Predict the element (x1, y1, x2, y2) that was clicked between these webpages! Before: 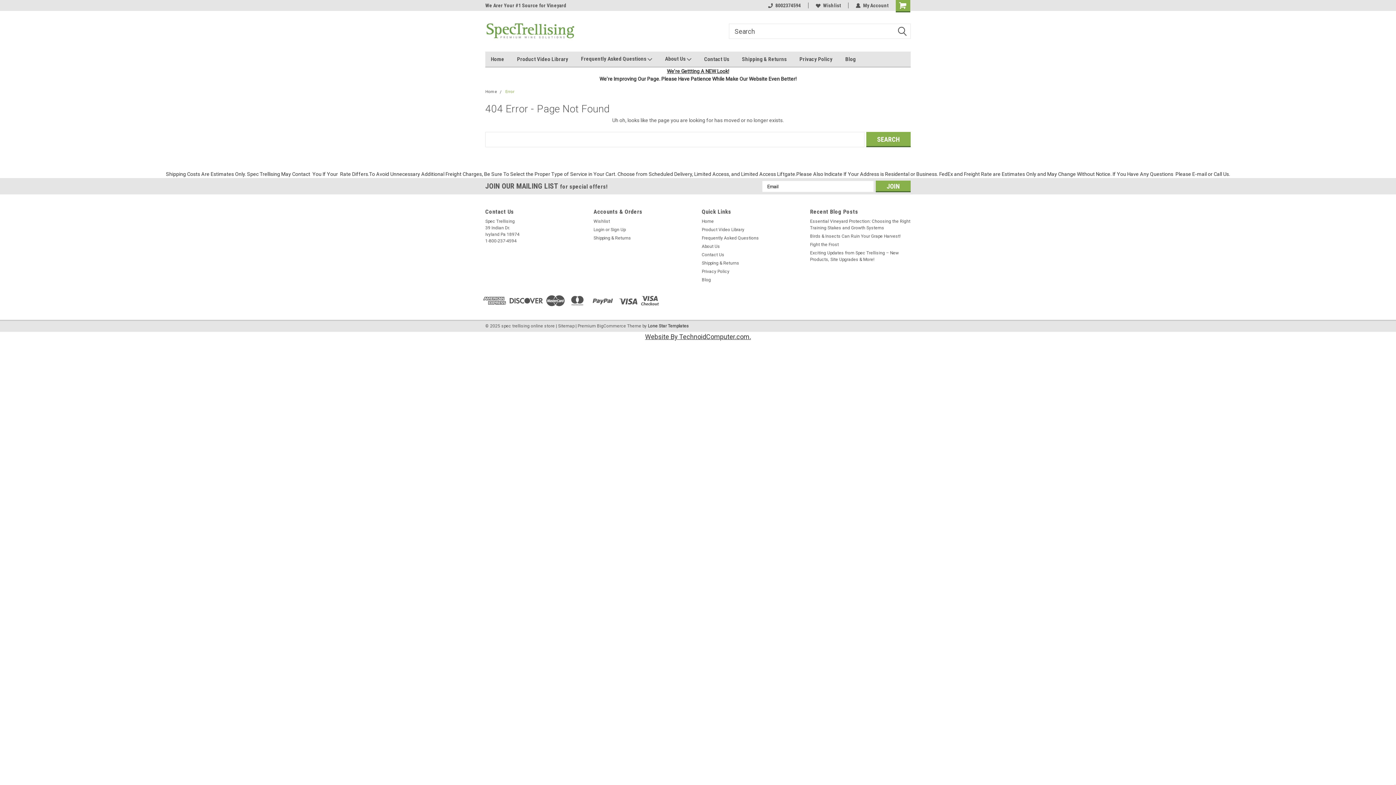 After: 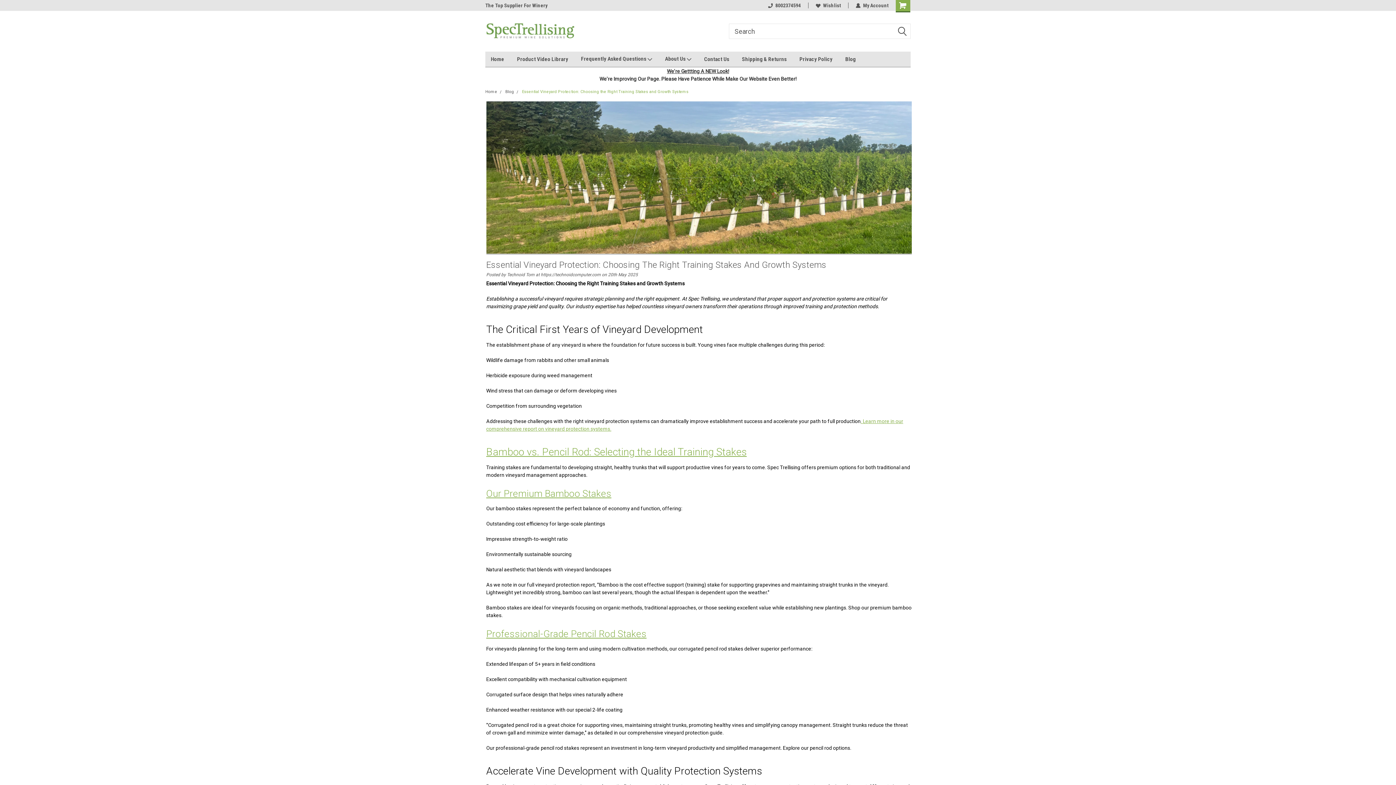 Action: bbox: (810, 218, 910, 231) label: Essential Vineyard Protection: Choosing the Right Training Stakes and Growth Systems